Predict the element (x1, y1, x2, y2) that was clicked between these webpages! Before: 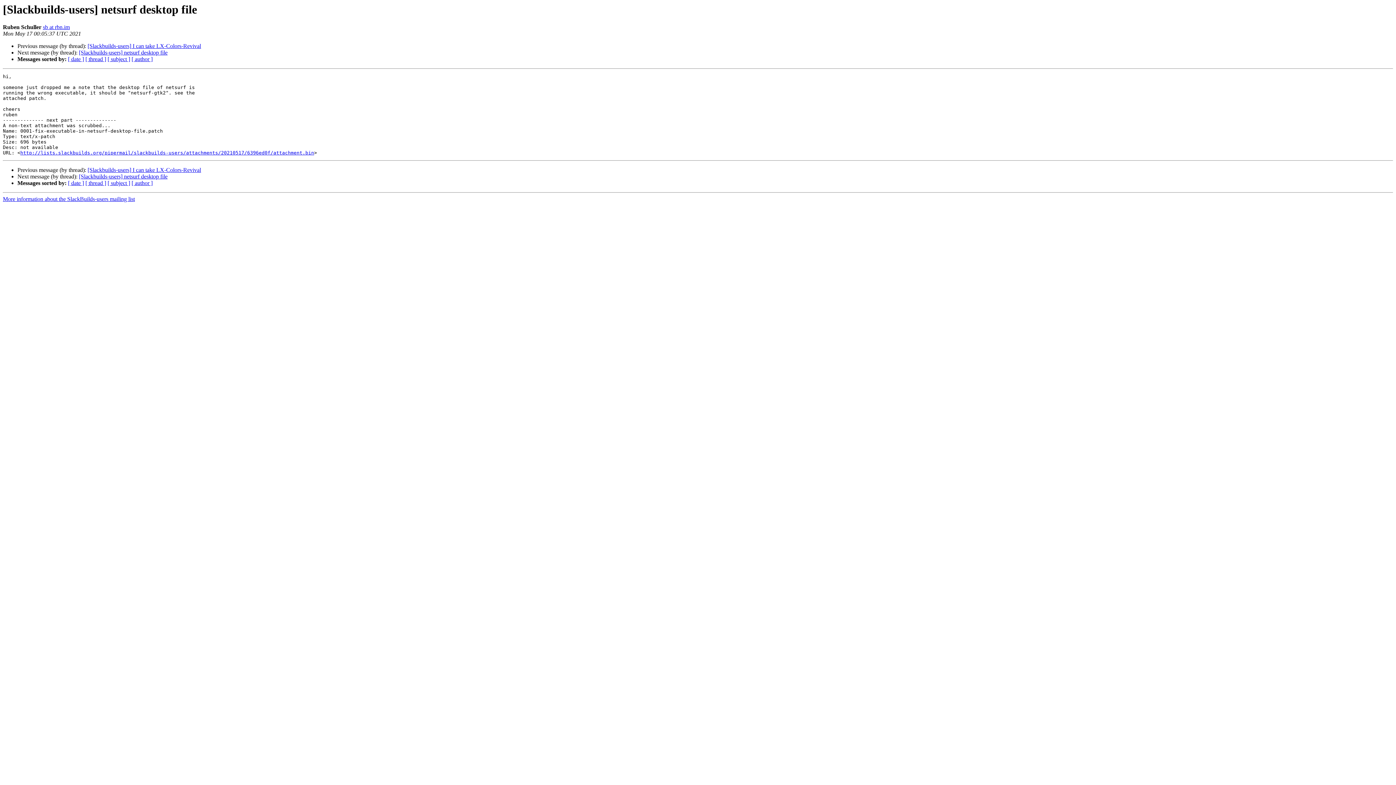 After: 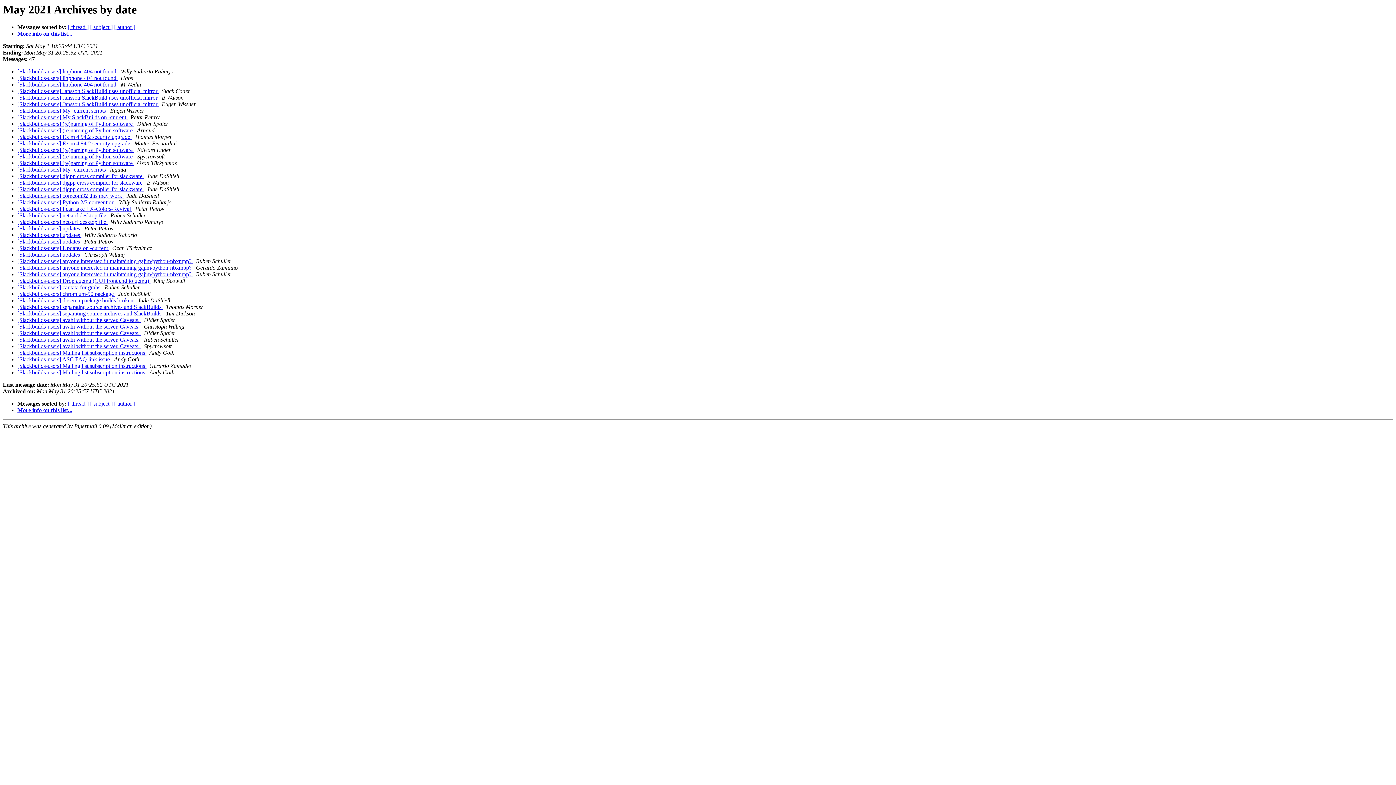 Action: bbox: (68, 56, 84, 62) label: [ date ]